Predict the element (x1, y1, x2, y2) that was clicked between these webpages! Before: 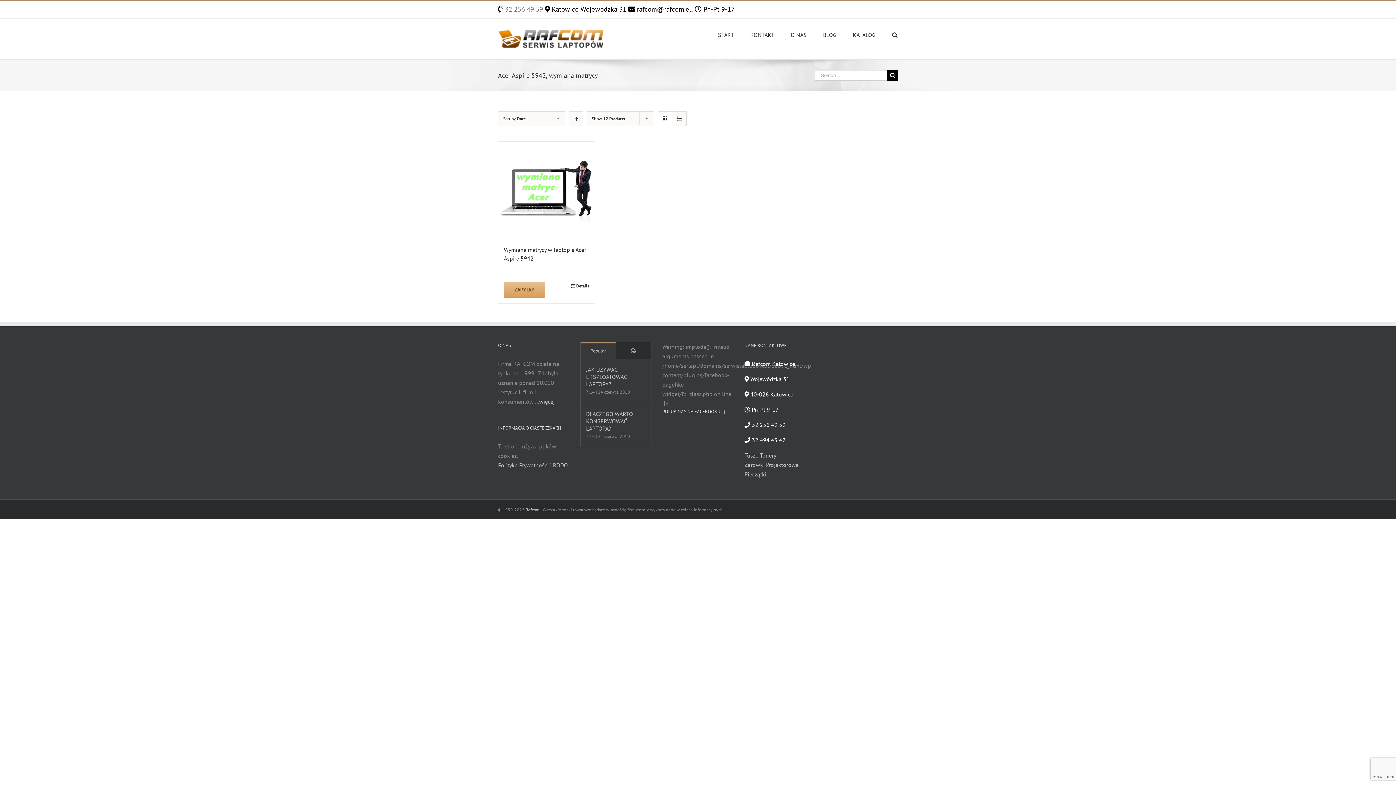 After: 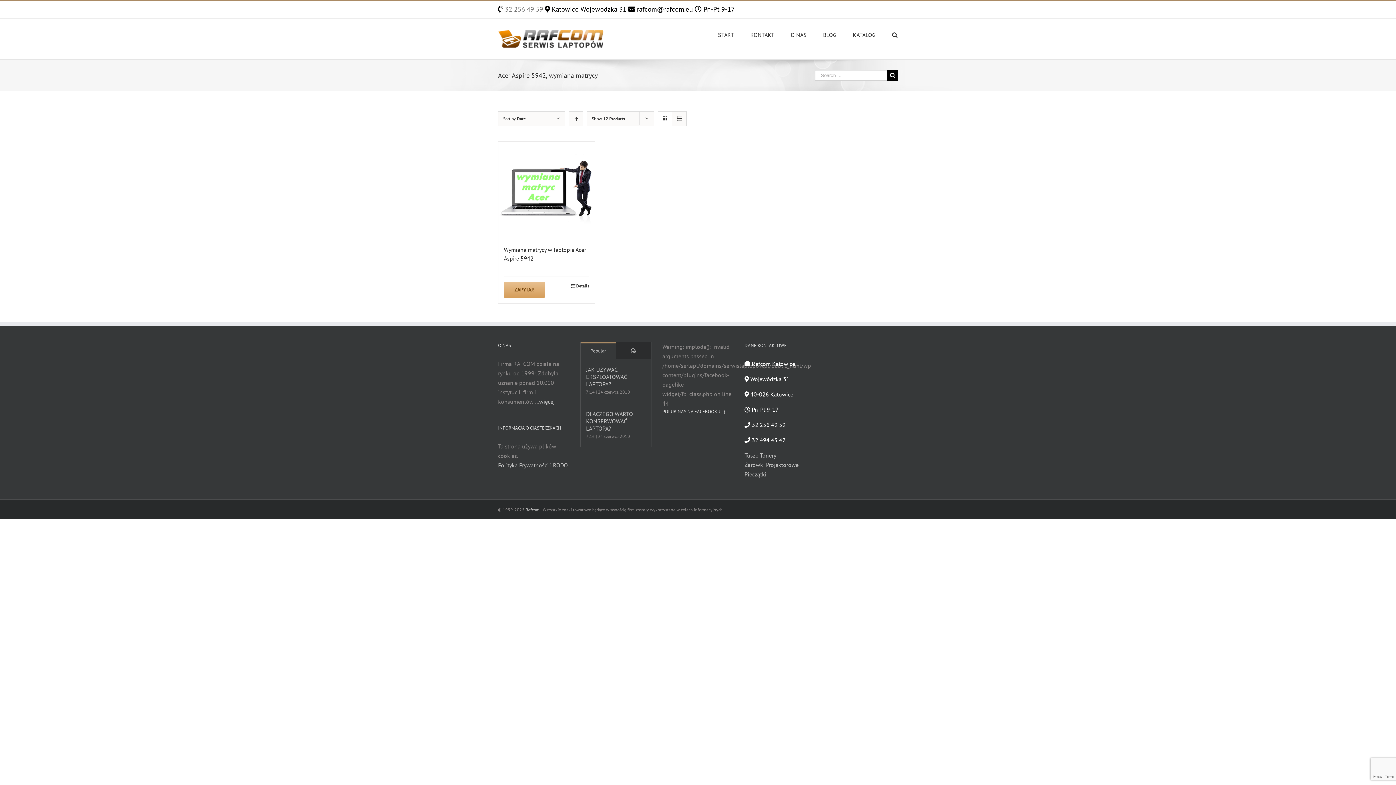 Action: label:  32 494 45 42 bbox: (744, 436, 785, 443)